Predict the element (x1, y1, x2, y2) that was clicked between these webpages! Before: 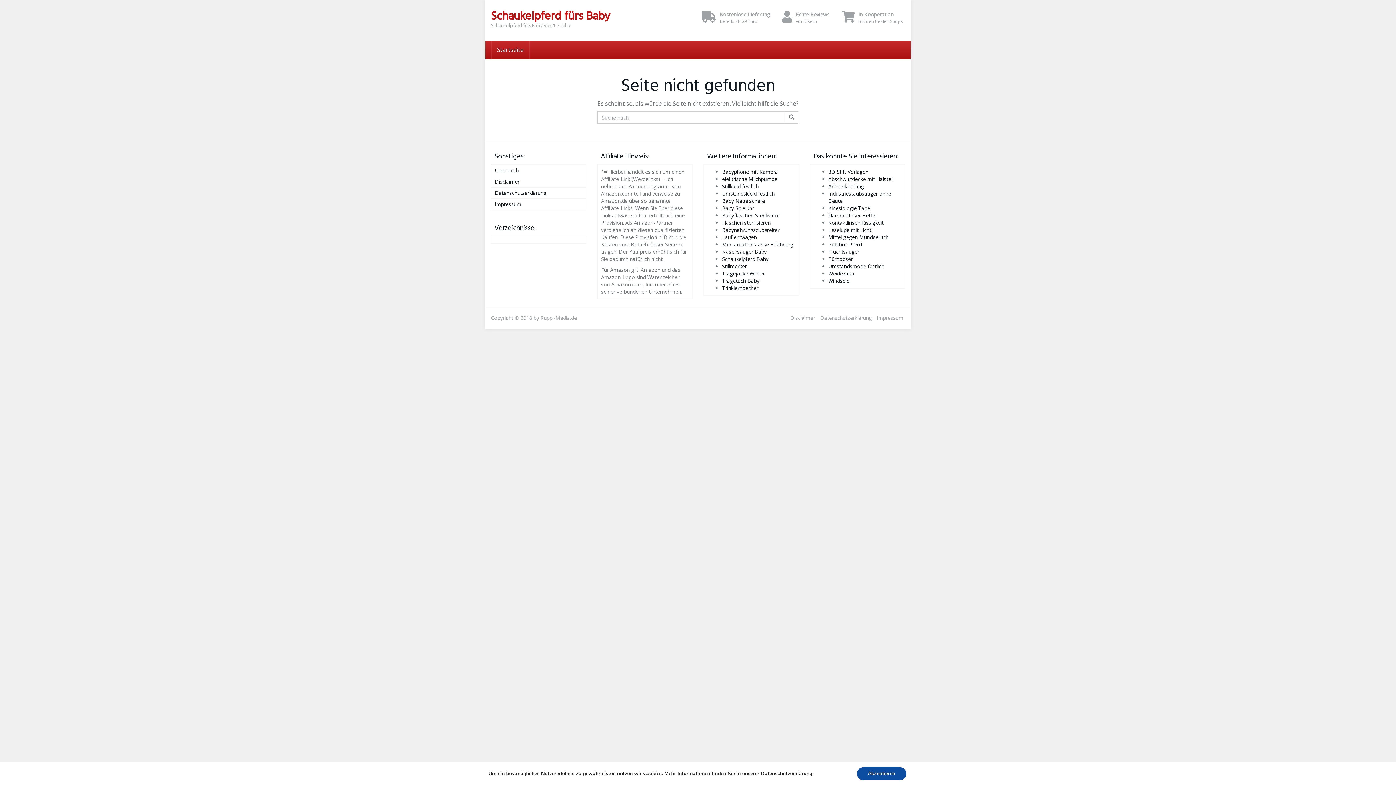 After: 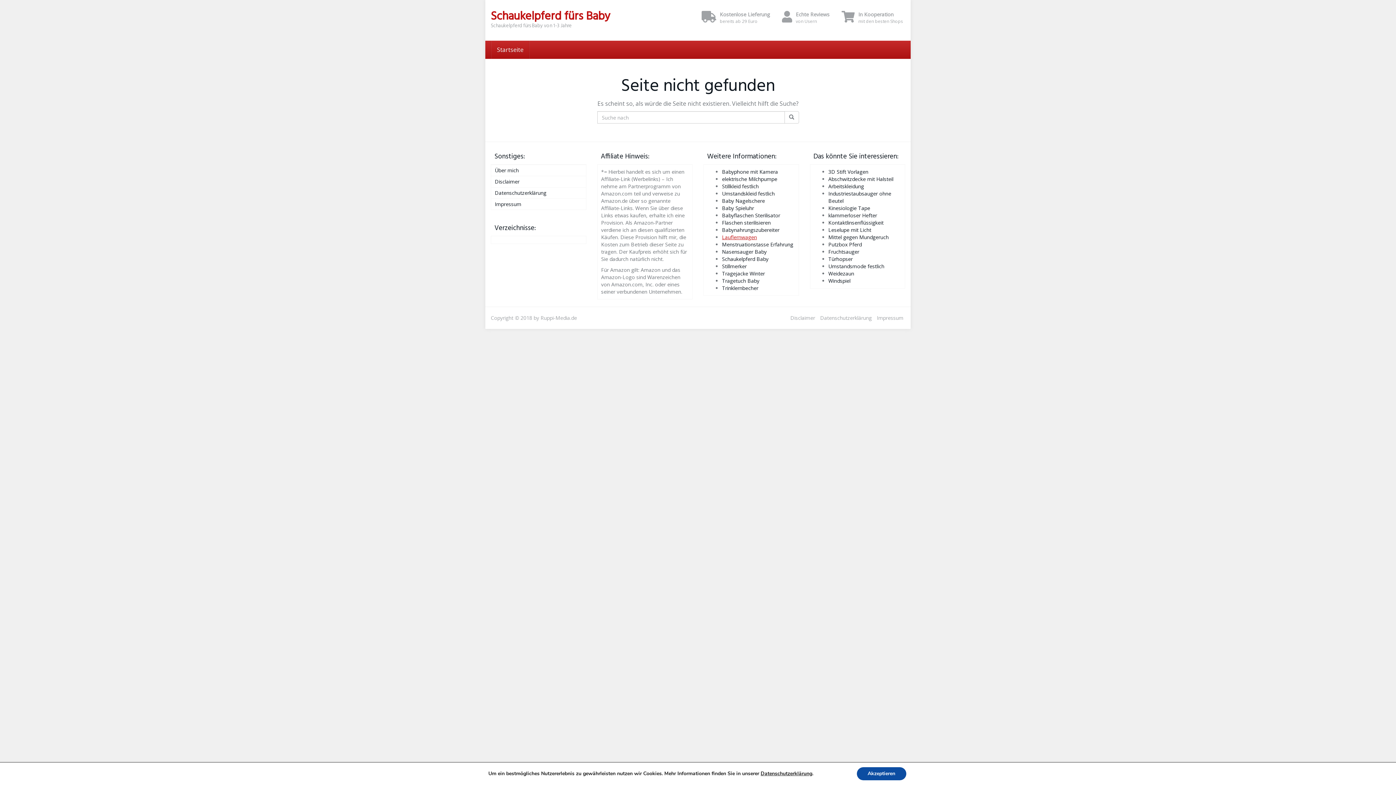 Action: bbox: (722, 233, 757, 240) label: Lauflernwagen